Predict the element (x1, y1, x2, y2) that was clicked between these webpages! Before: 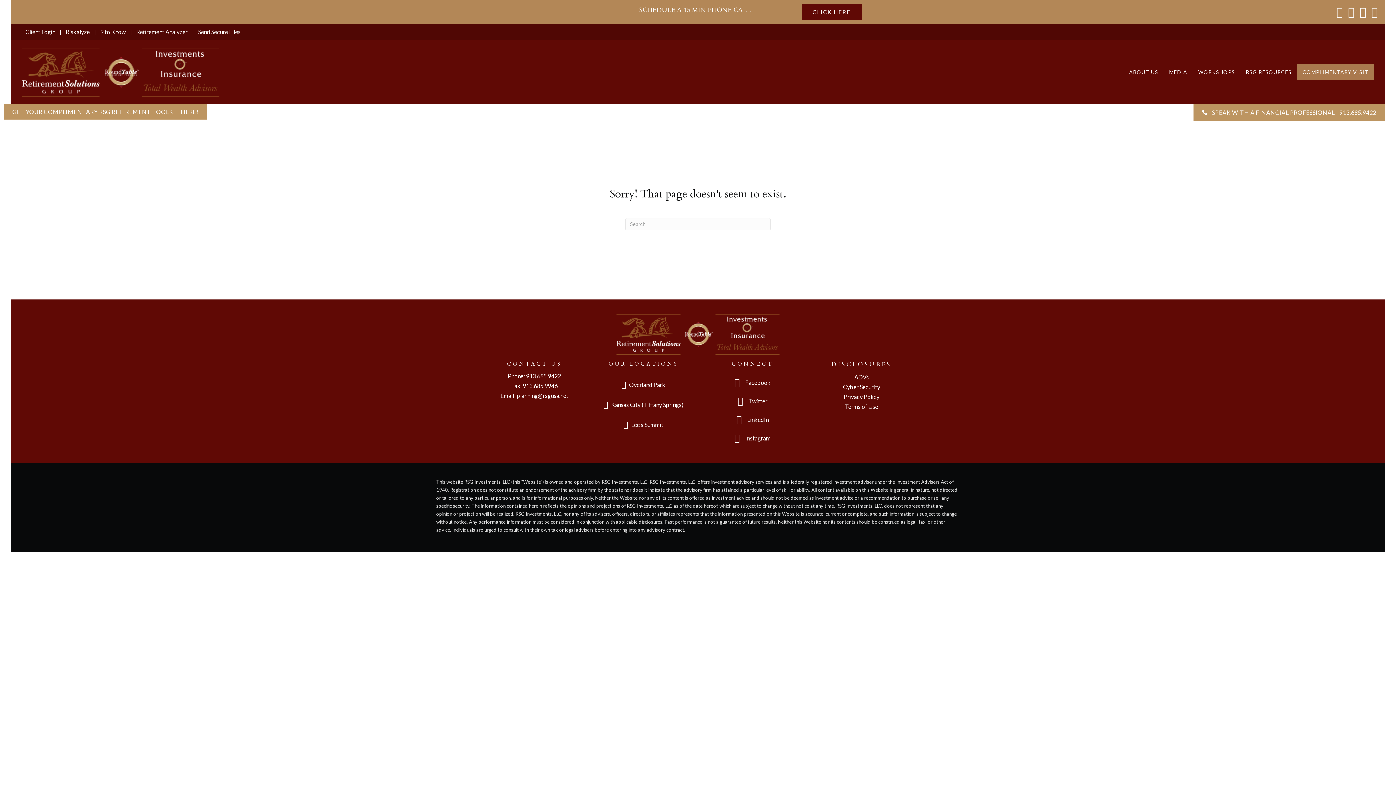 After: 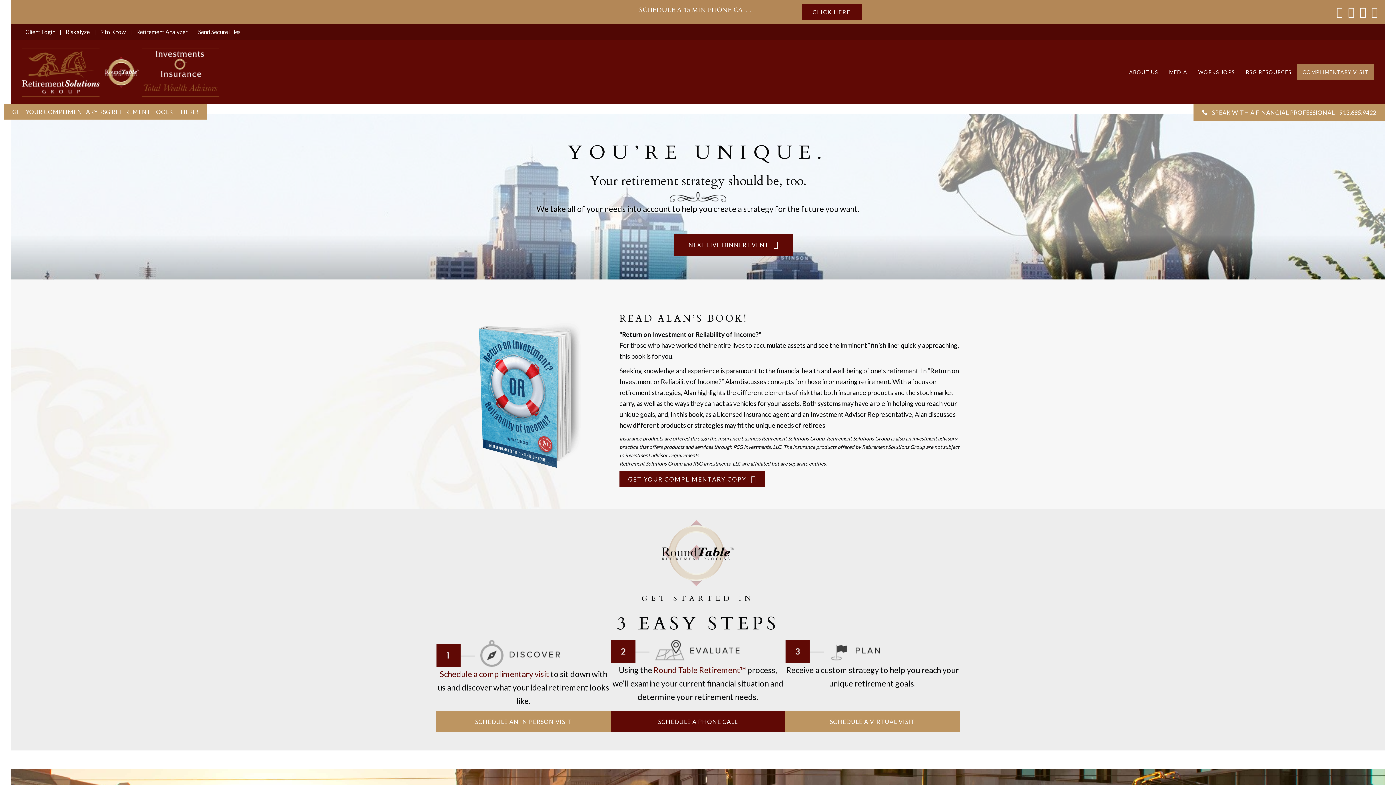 Action: bbox: (21, 66, 219, 76)